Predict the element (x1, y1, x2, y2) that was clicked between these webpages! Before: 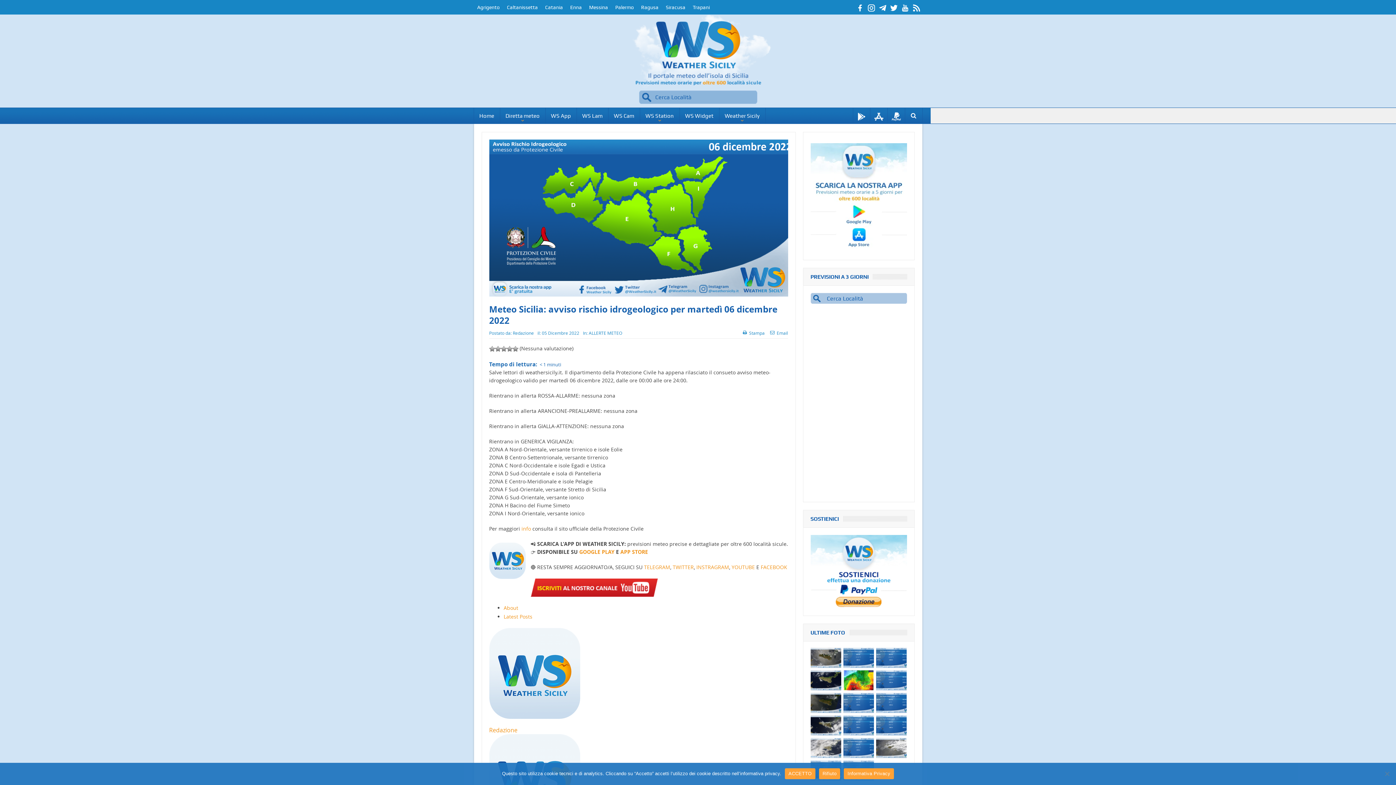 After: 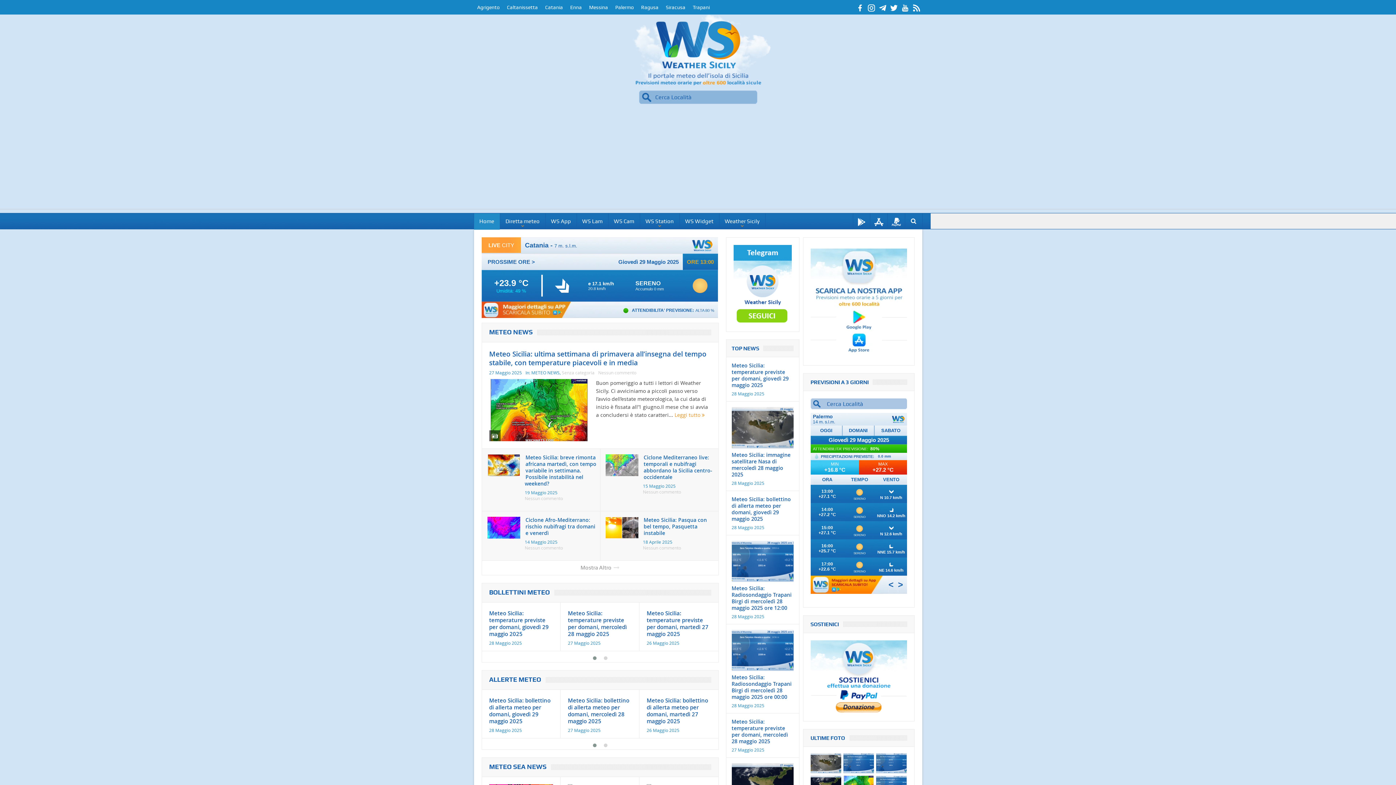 Action: label: Home bbox: (474, 108, 499, 124)